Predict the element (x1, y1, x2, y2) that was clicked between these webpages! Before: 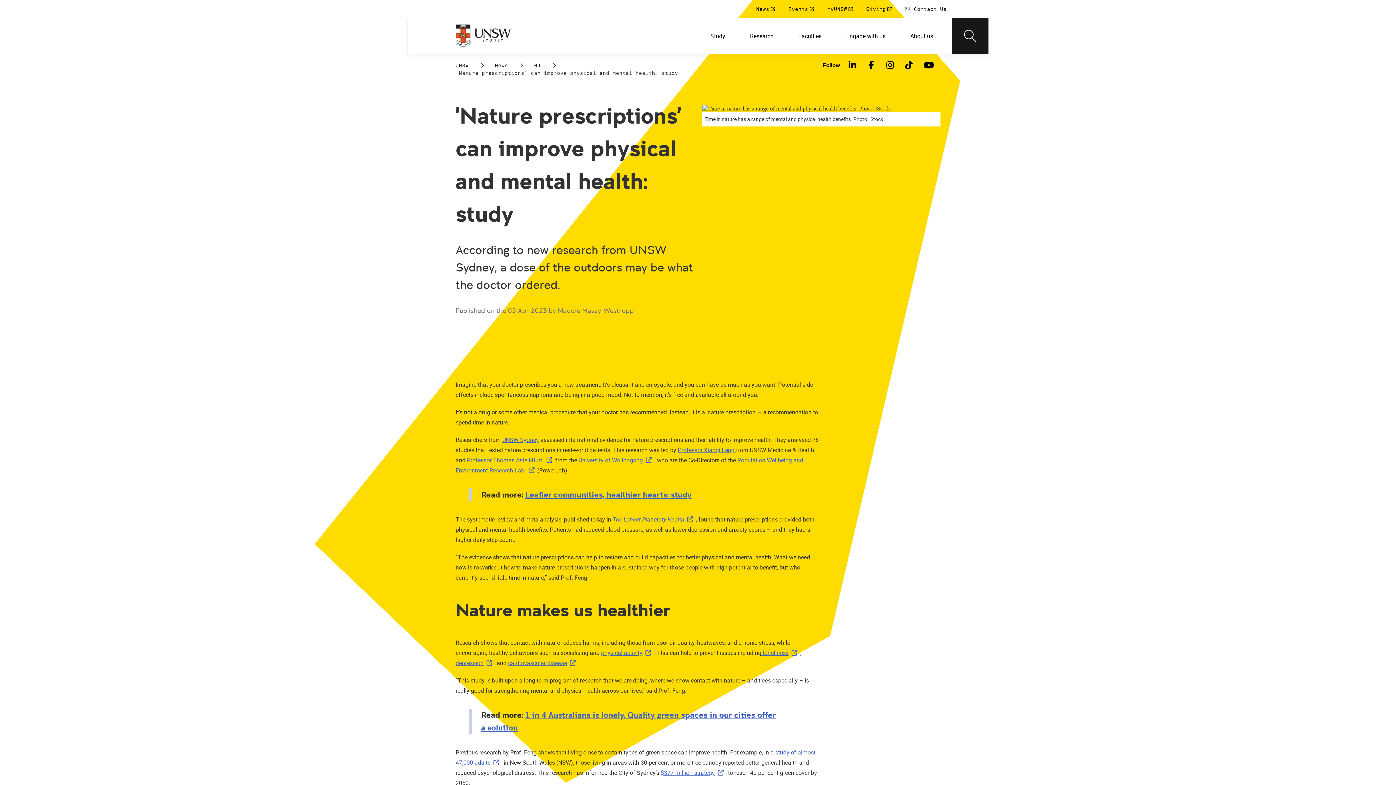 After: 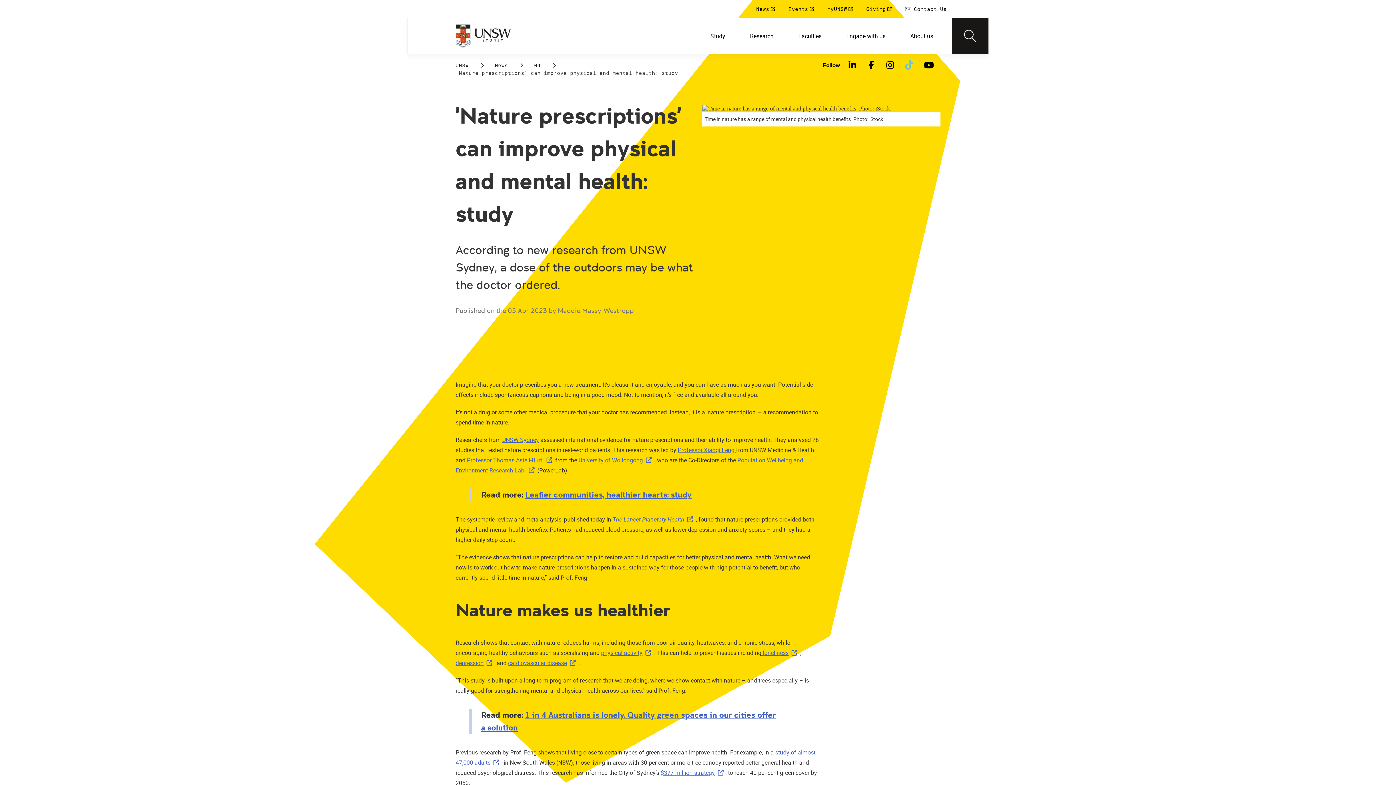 Action: label: TikTok bbox: (899, 59, 918, 70)